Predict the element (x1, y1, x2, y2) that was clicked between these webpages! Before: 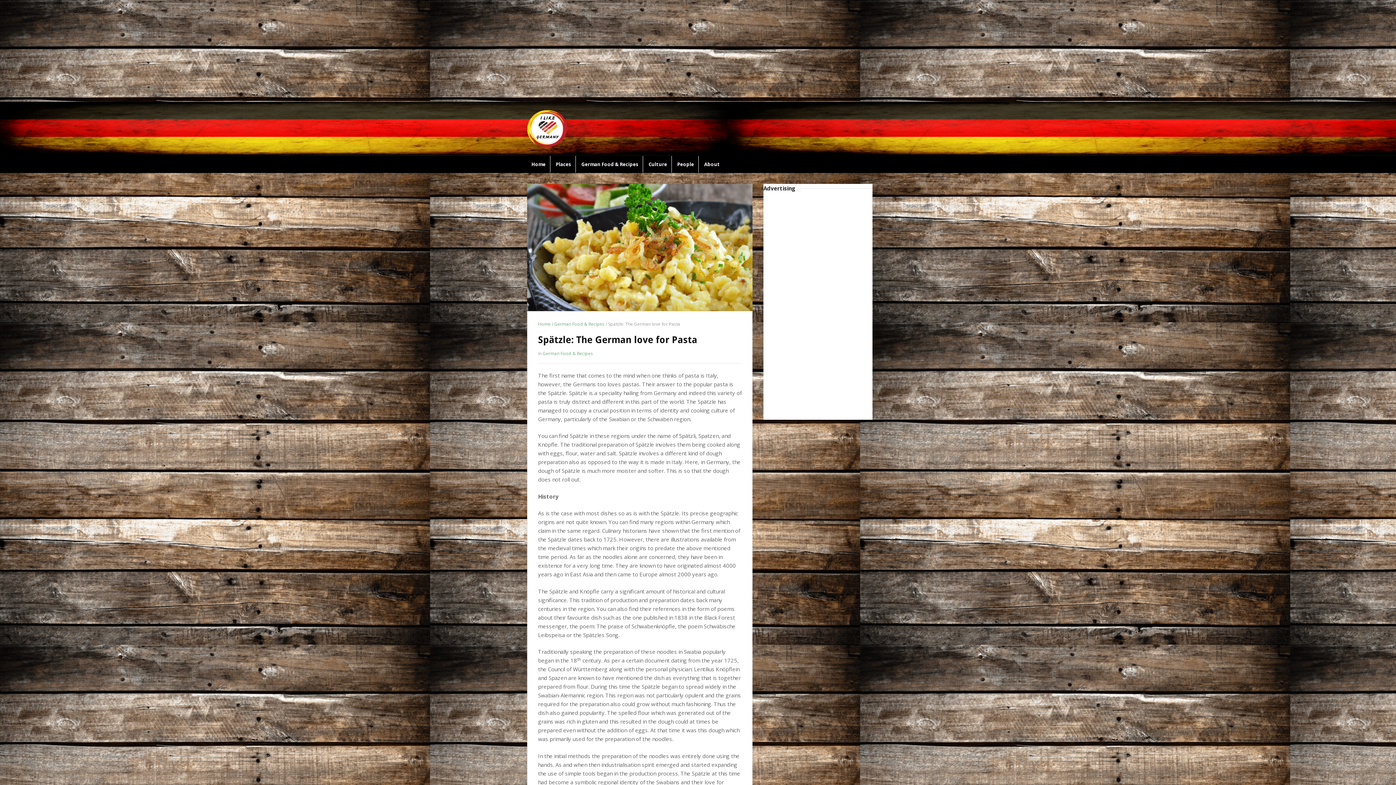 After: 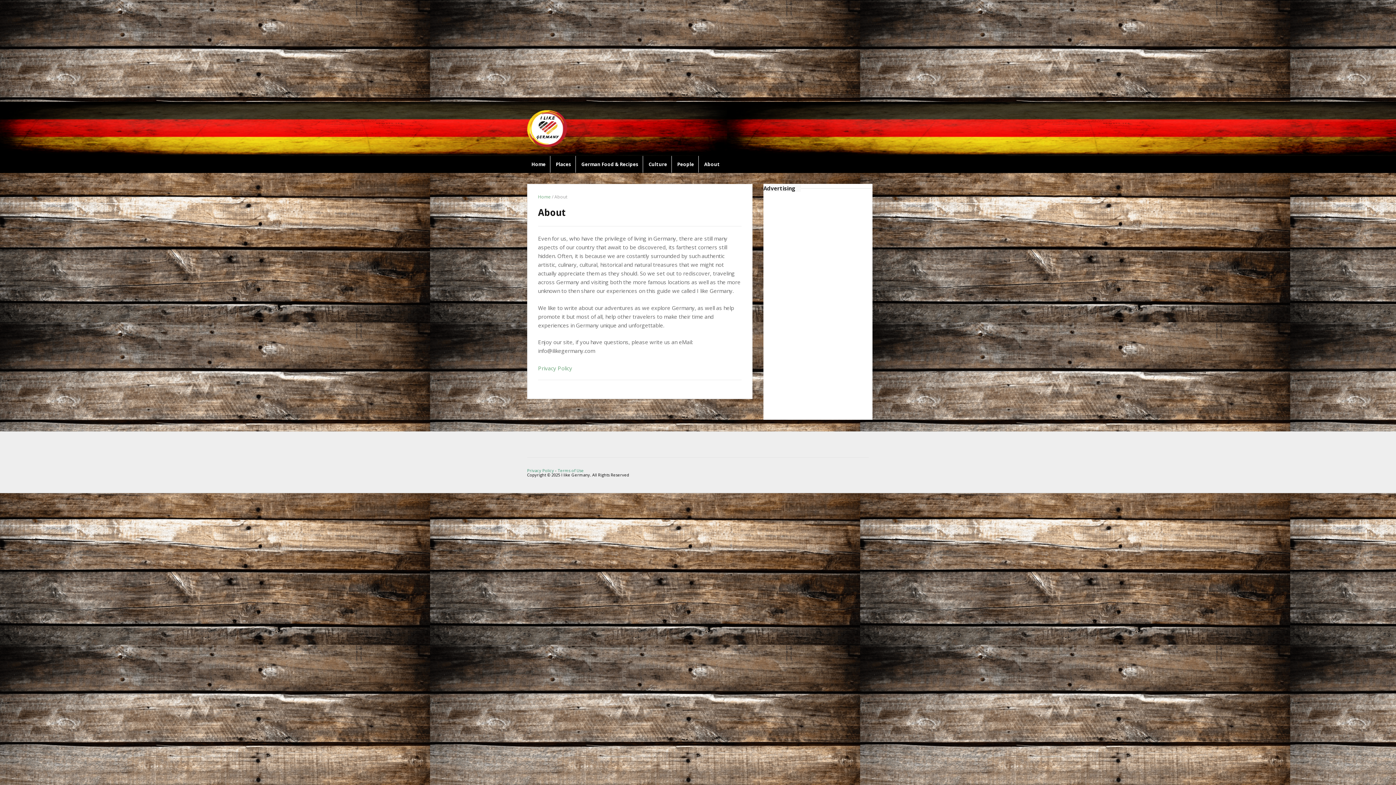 Action: label: About bbox: (700, 156, 724, 172)